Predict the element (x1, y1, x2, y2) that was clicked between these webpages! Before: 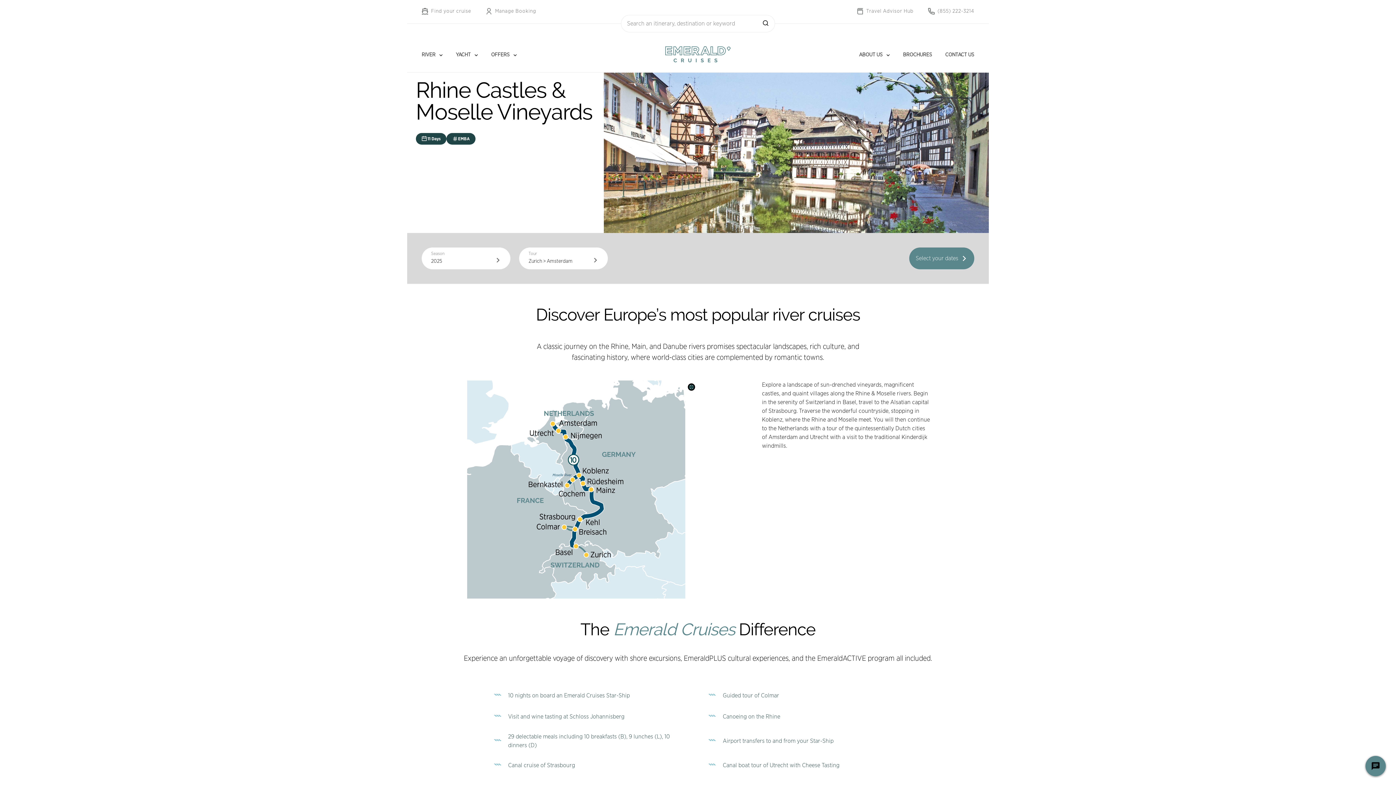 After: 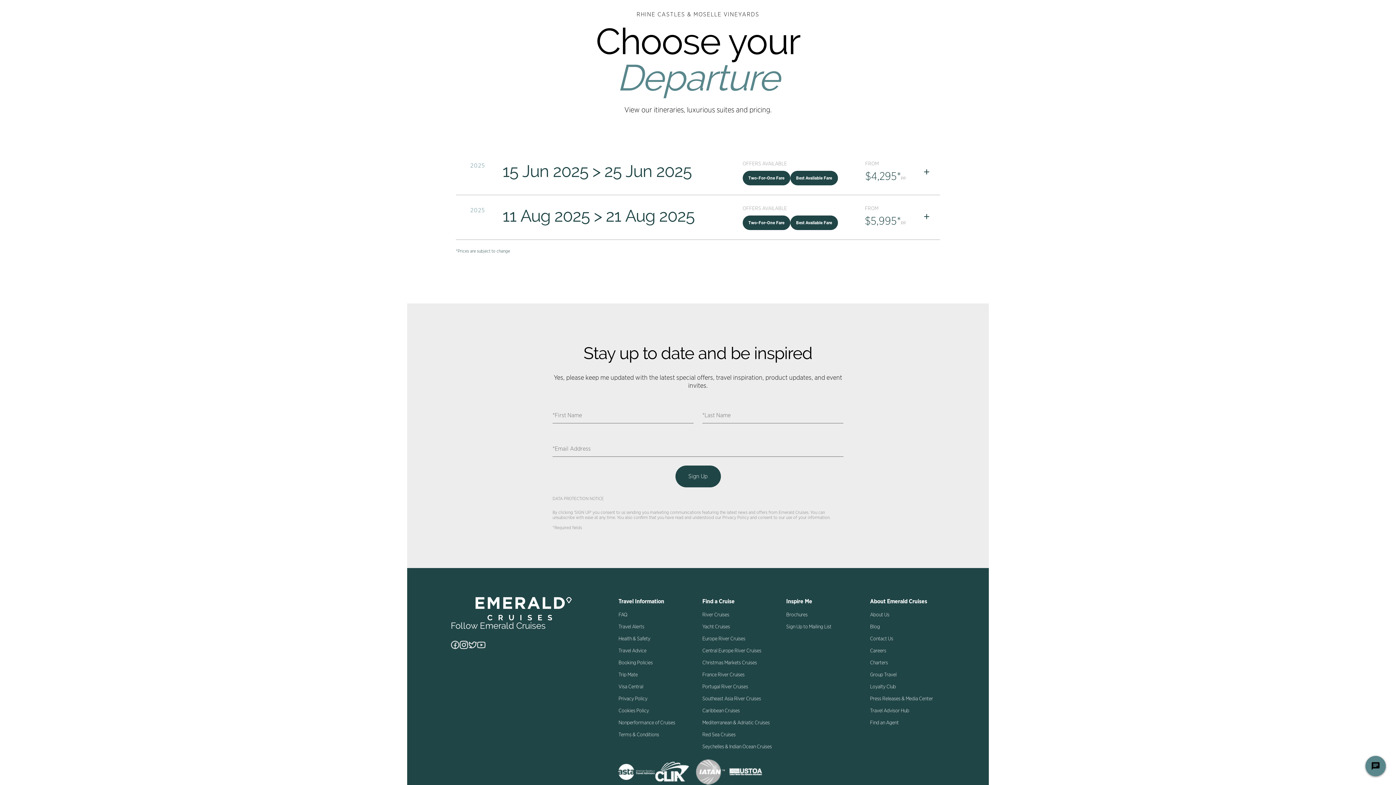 Action: bbox: (909, 247, 974, 269) label: Select your dates